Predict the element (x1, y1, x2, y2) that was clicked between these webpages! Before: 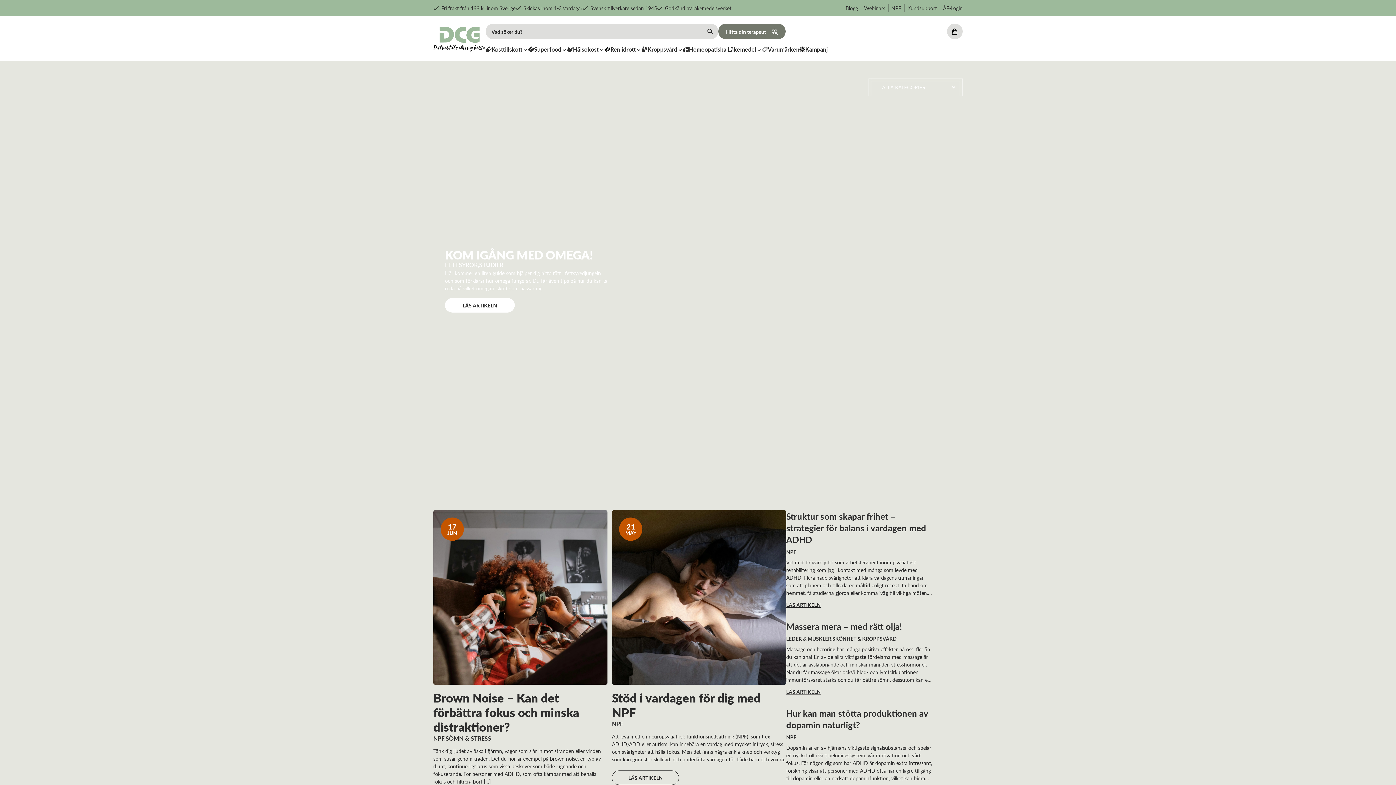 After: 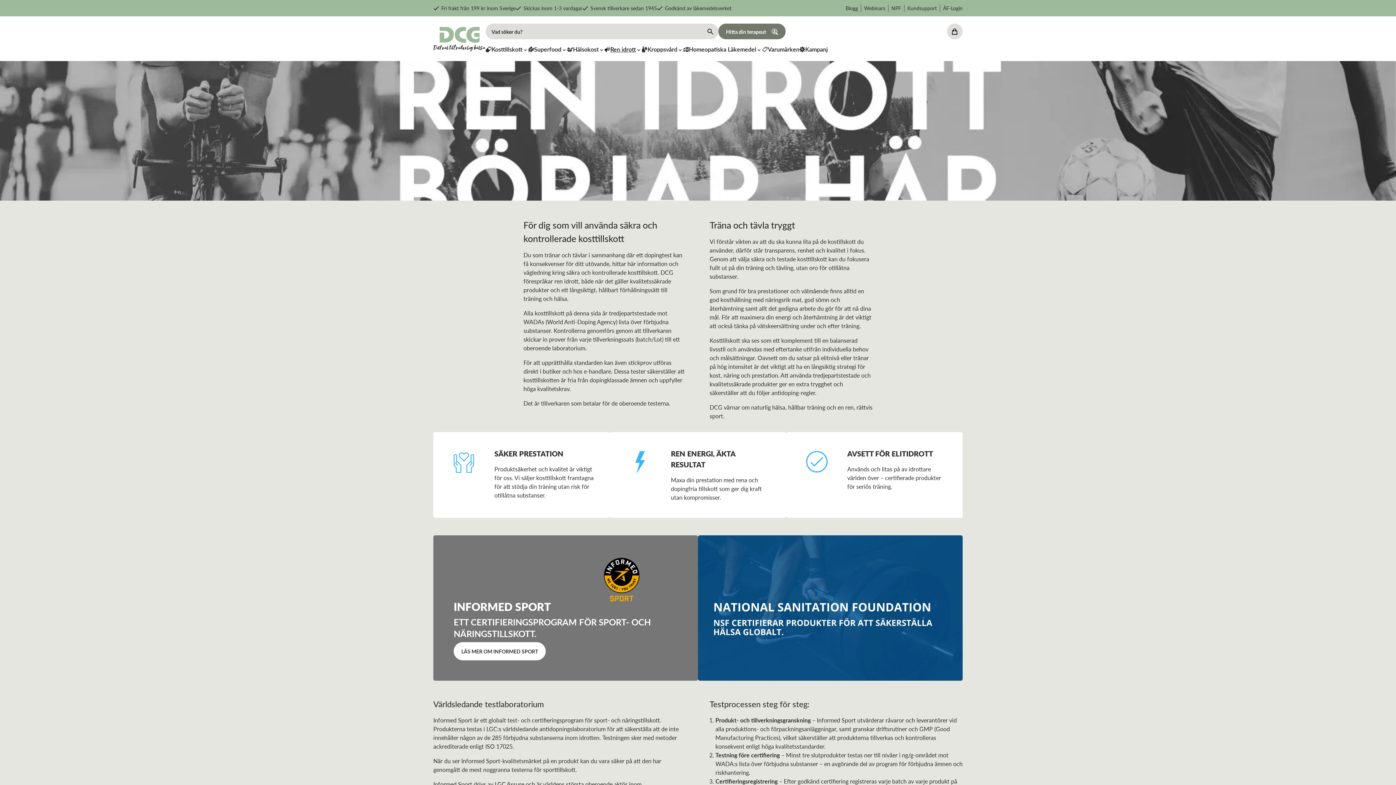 Action: bbox: (604, 45, 641, 53) label: Ren idrott